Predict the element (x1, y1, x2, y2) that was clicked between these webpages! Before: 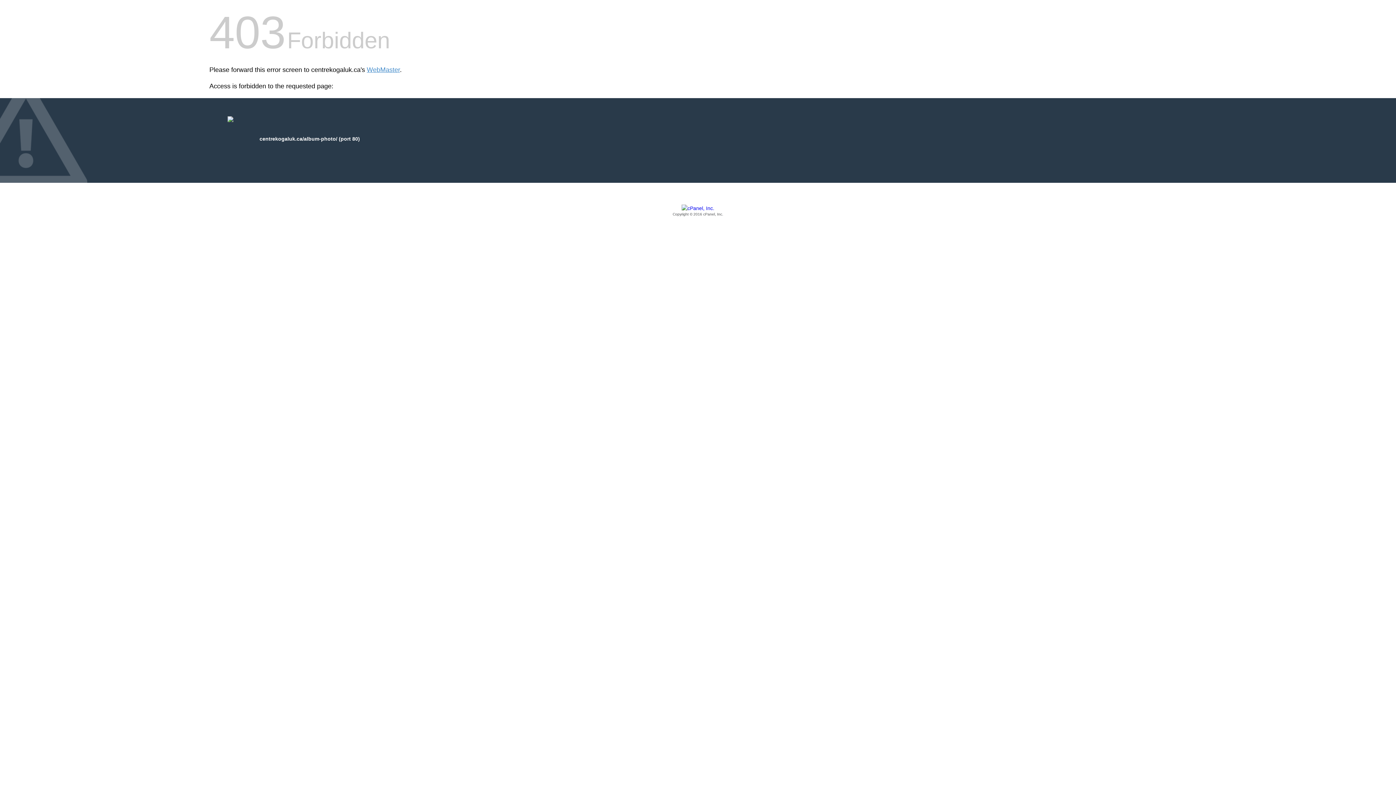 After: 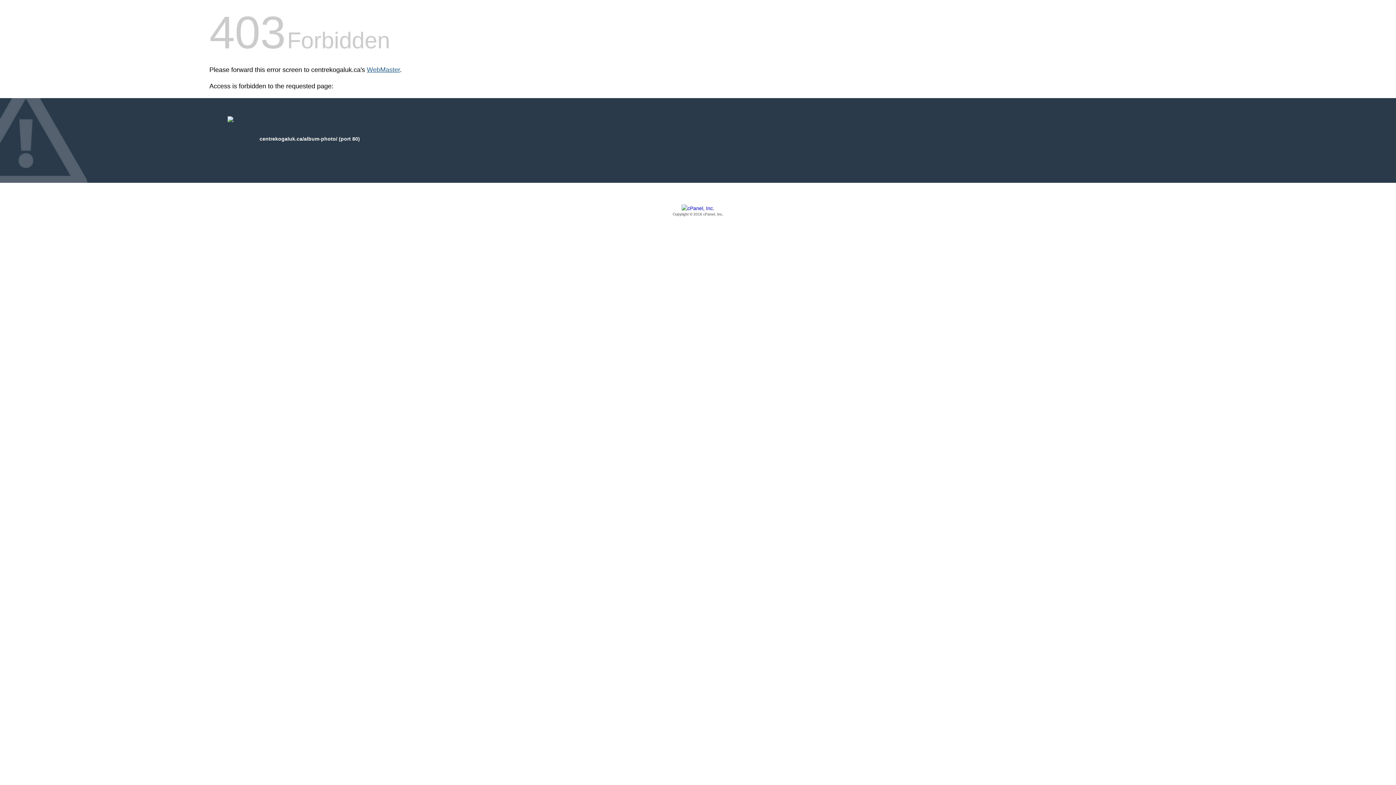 Action: label: WebMaster bbox: (366, 66, 400, 73)